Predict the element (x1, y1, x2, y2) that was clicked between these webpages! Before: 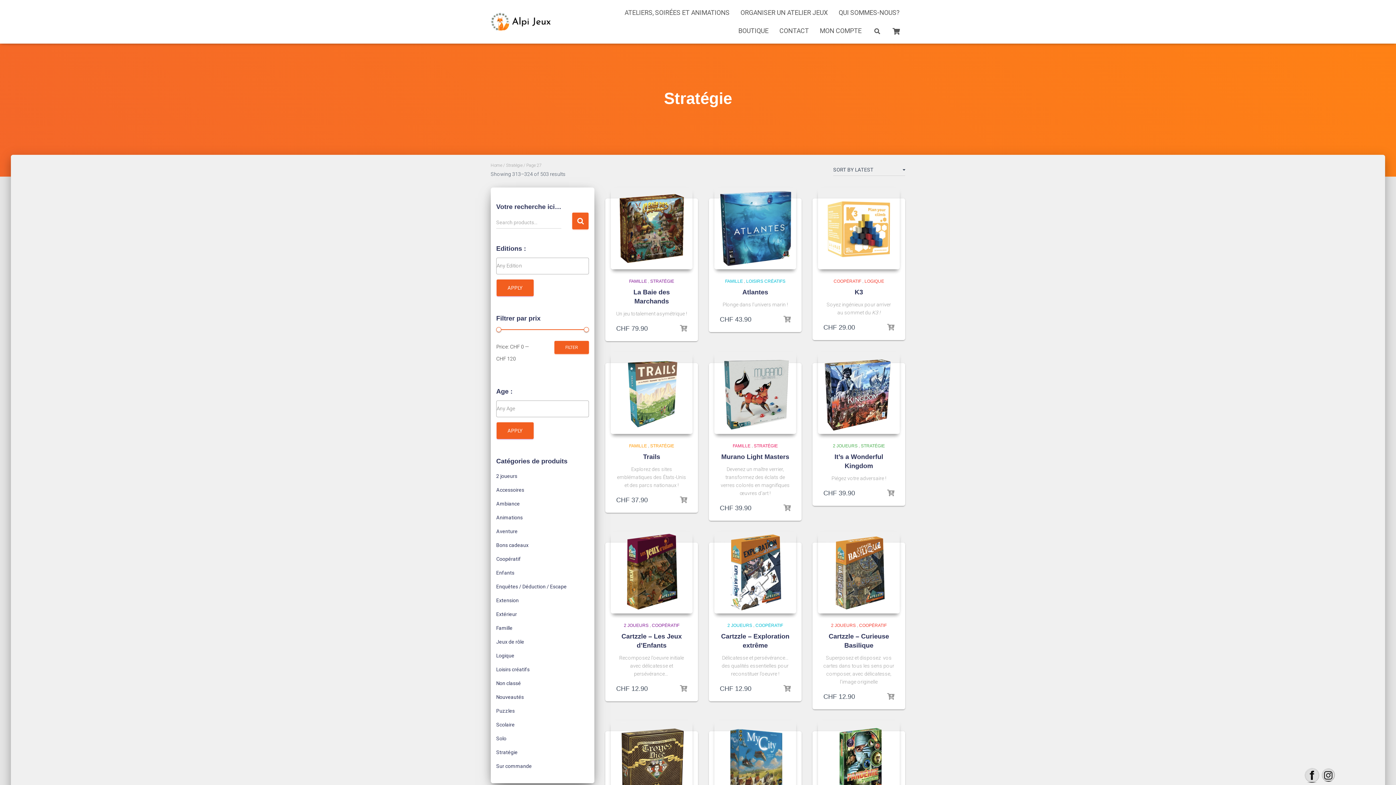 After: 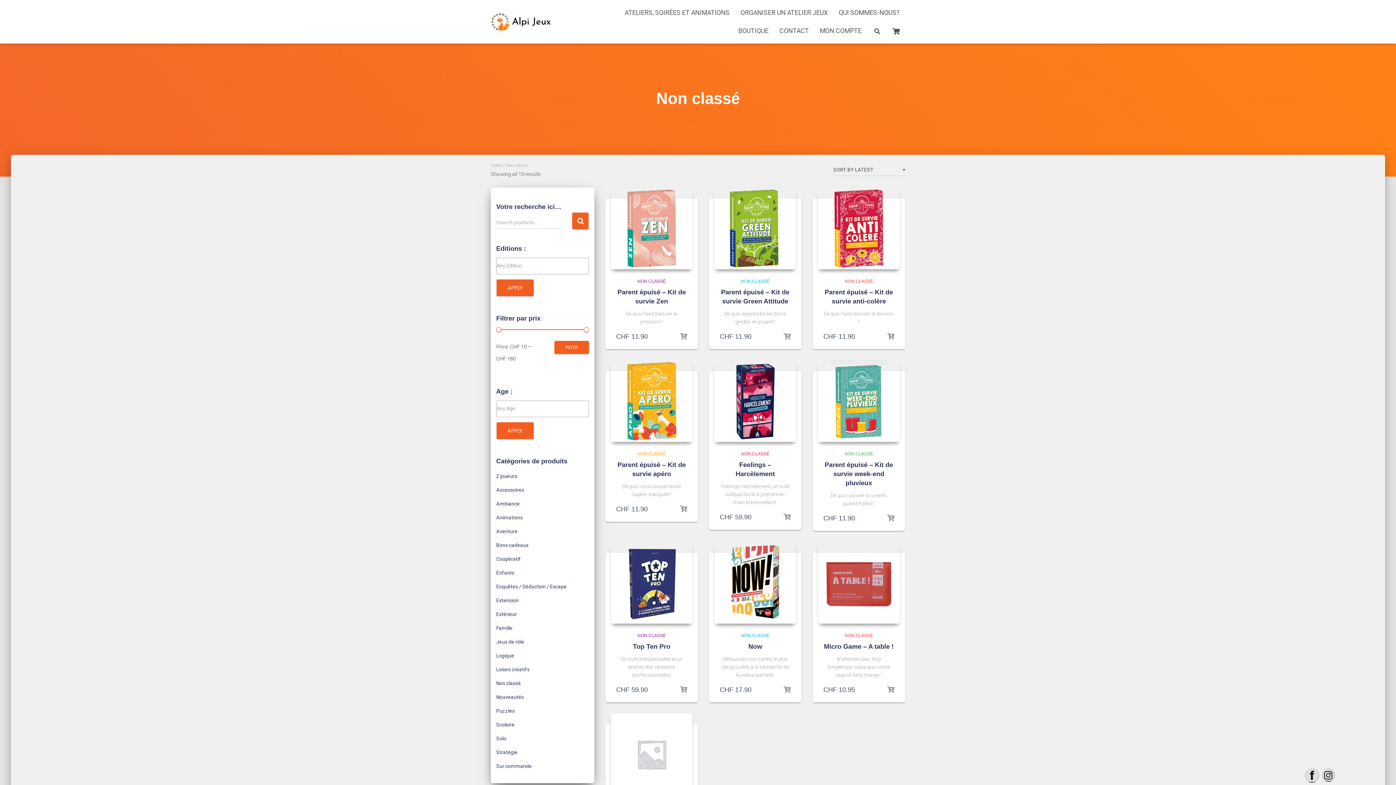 Action: label: Non classé bbox: (496, 680, 521, 686)